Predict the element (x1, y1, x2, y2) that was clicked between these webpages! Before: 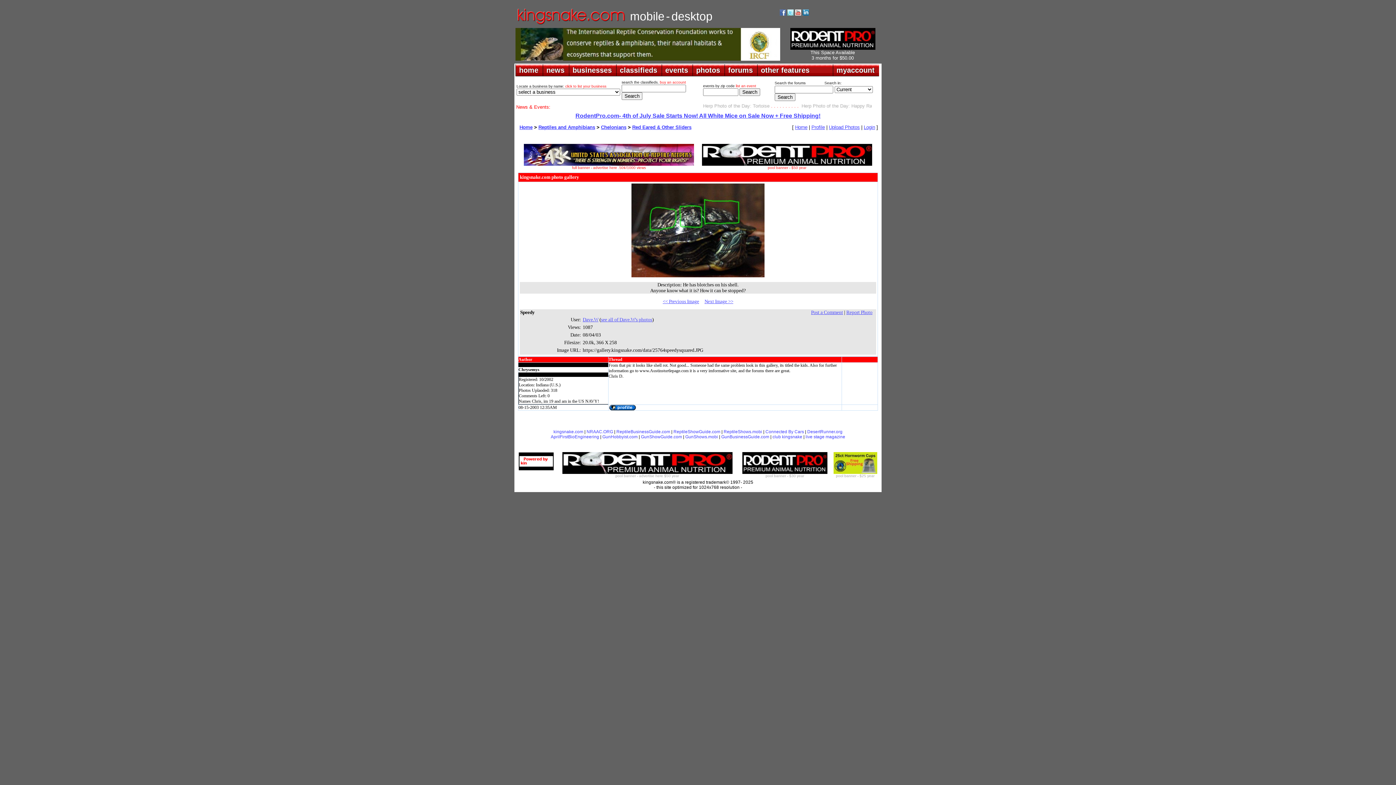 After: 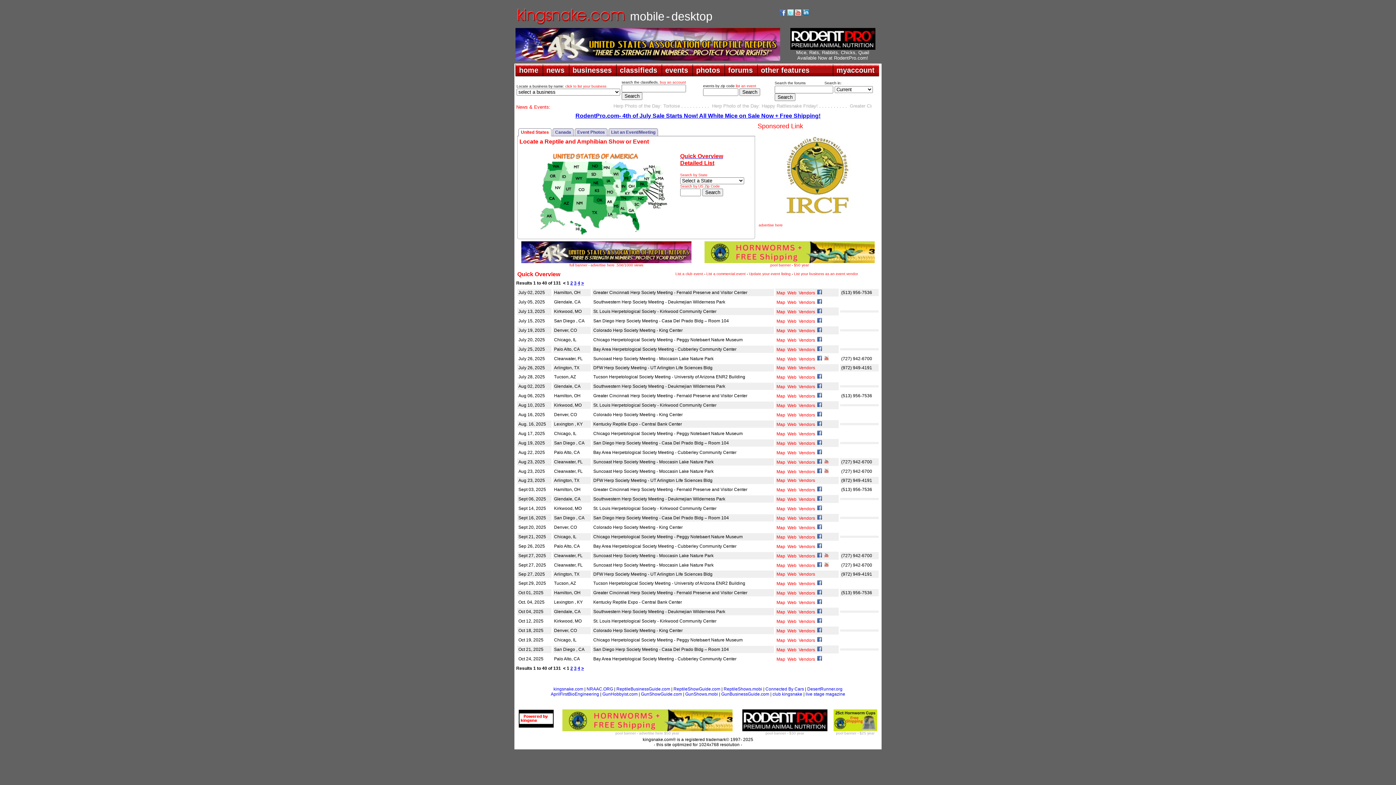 Action: bbox: (661, 64, 692, 76) label: events